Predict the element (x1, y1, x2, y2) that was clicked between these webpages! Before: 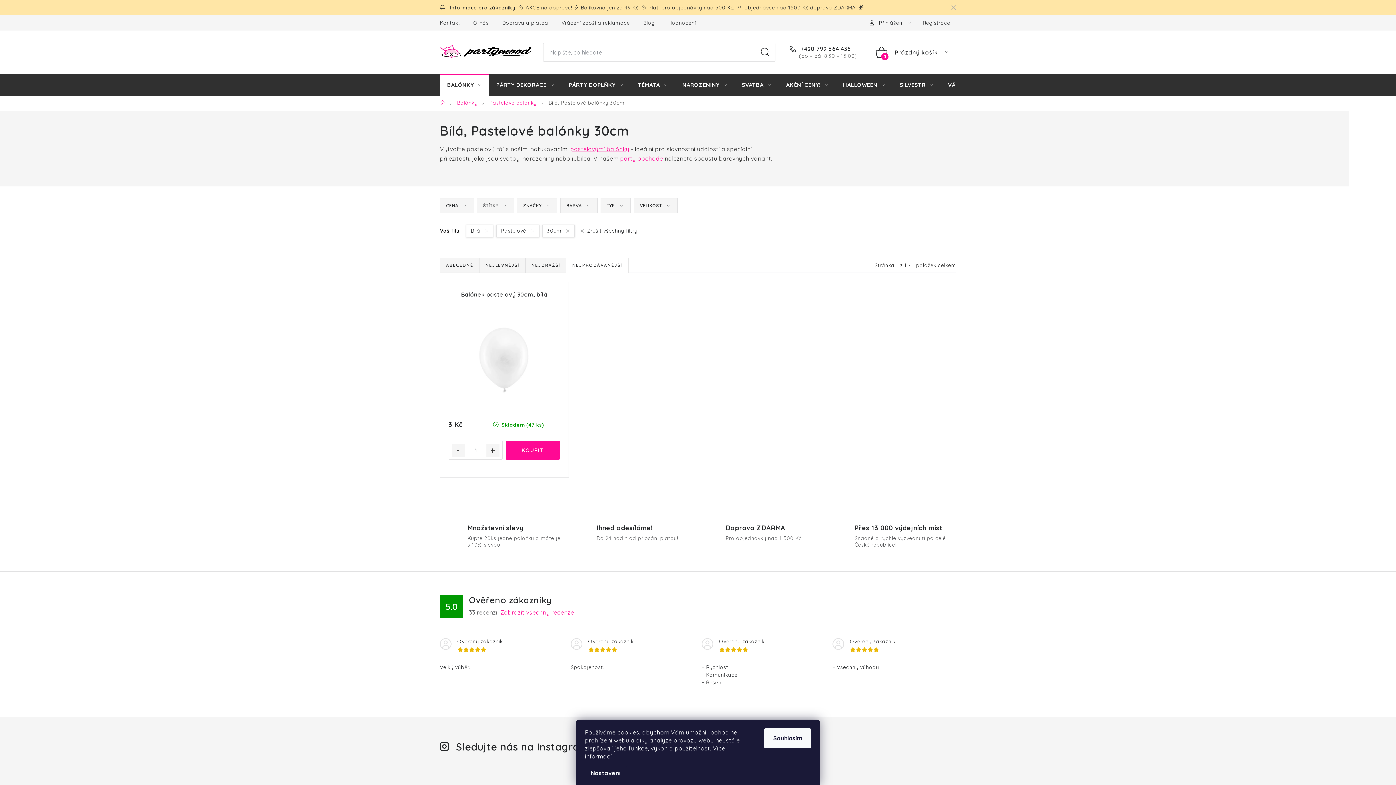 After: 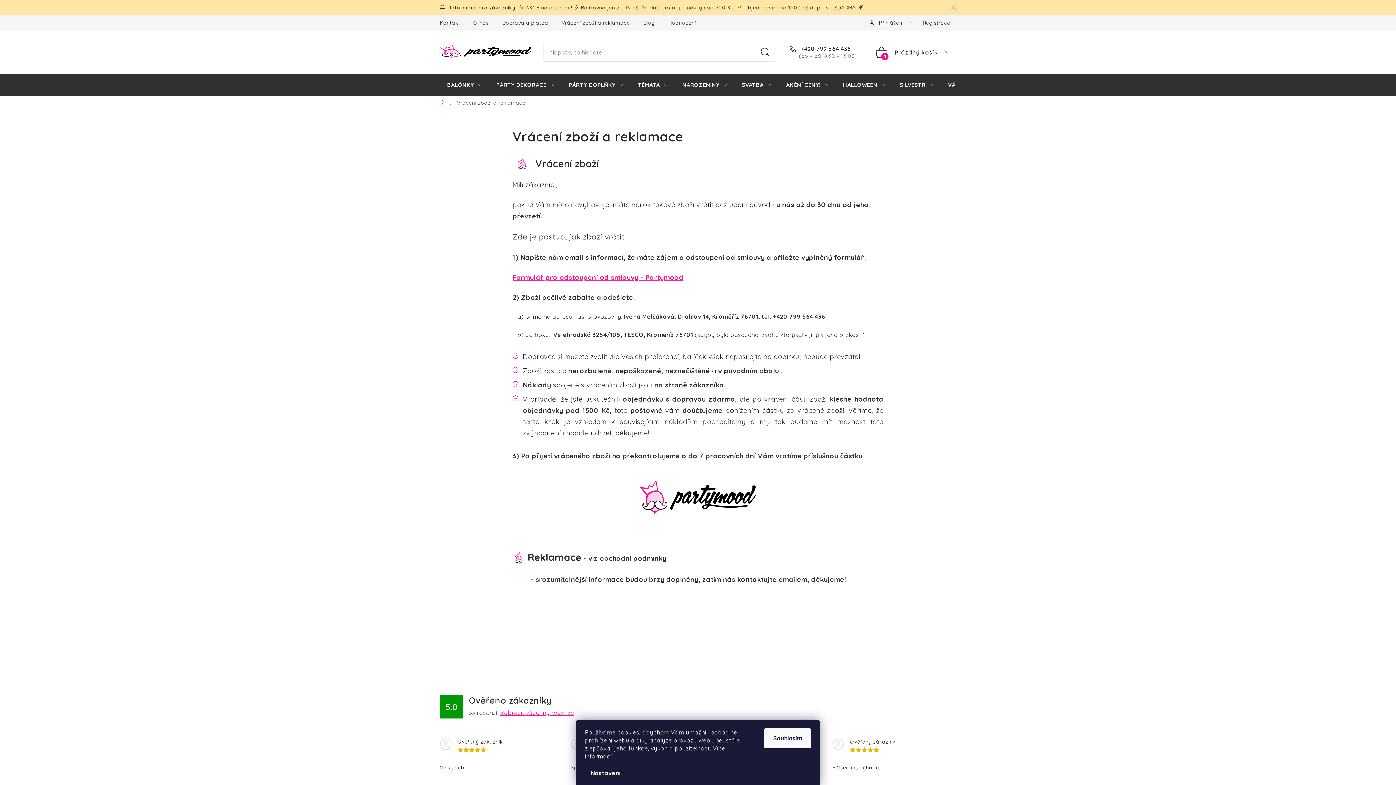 Action: bbox: (555, 15, 636, 30) label: Vrácení zboží a reklamace